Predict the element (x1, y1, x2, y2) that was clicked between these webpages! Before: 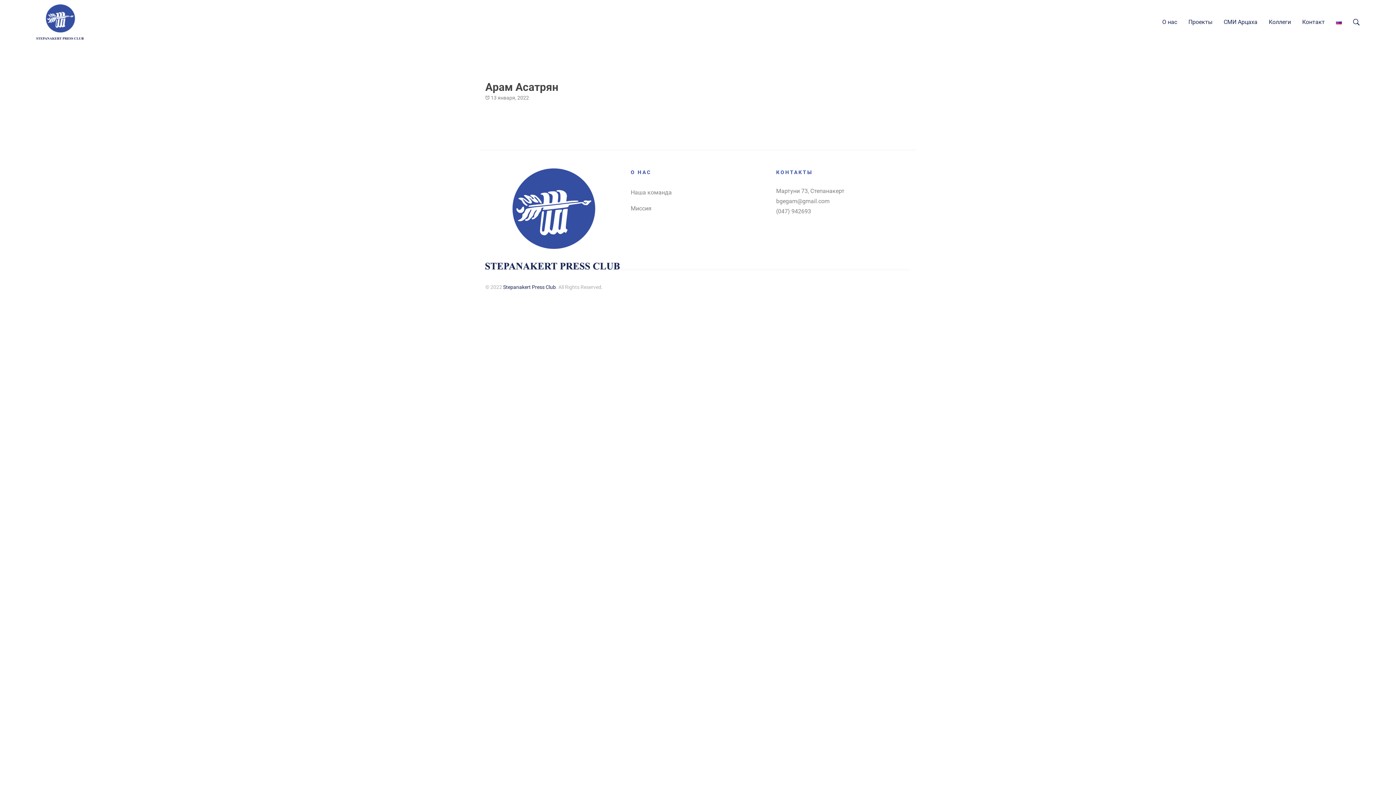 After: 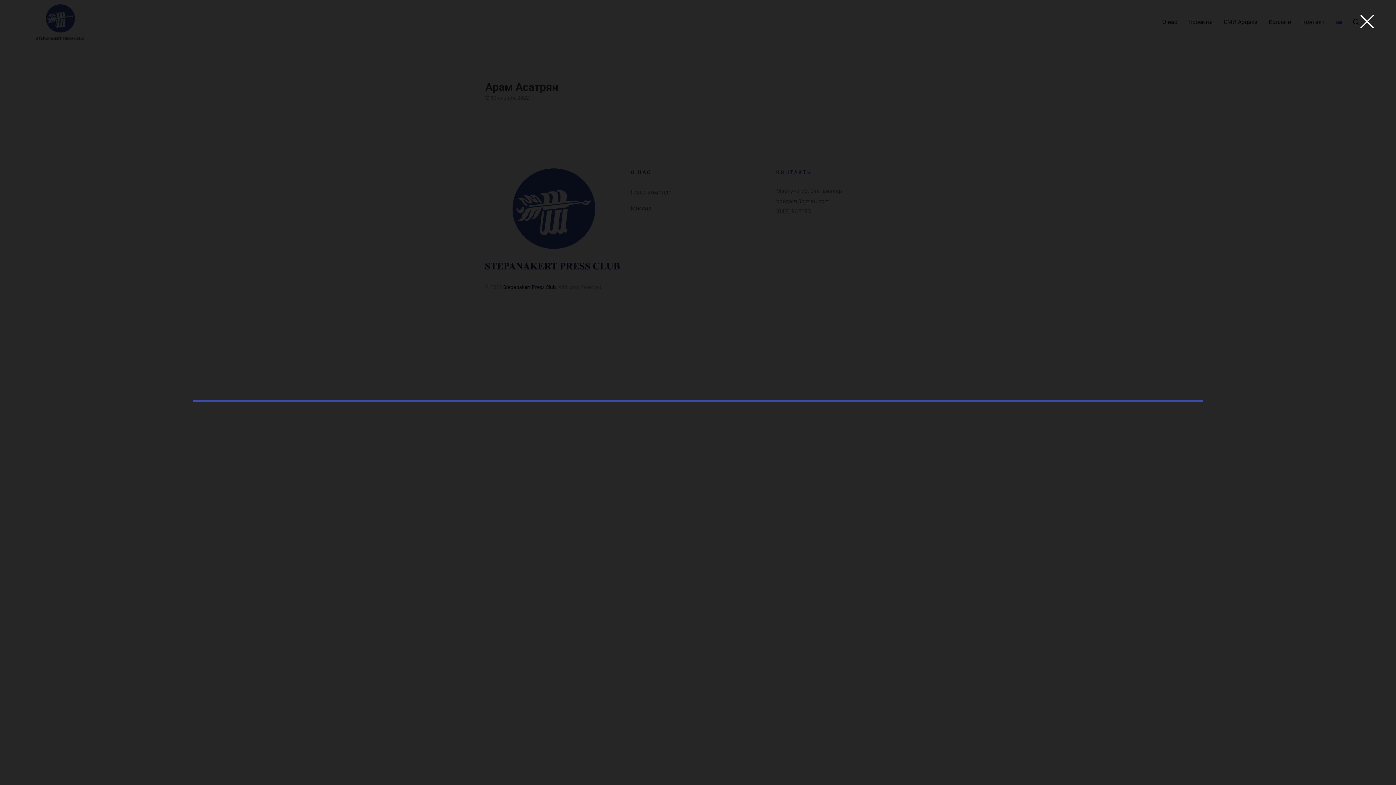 Action: bbox: (1353, 17, 1360, 26)